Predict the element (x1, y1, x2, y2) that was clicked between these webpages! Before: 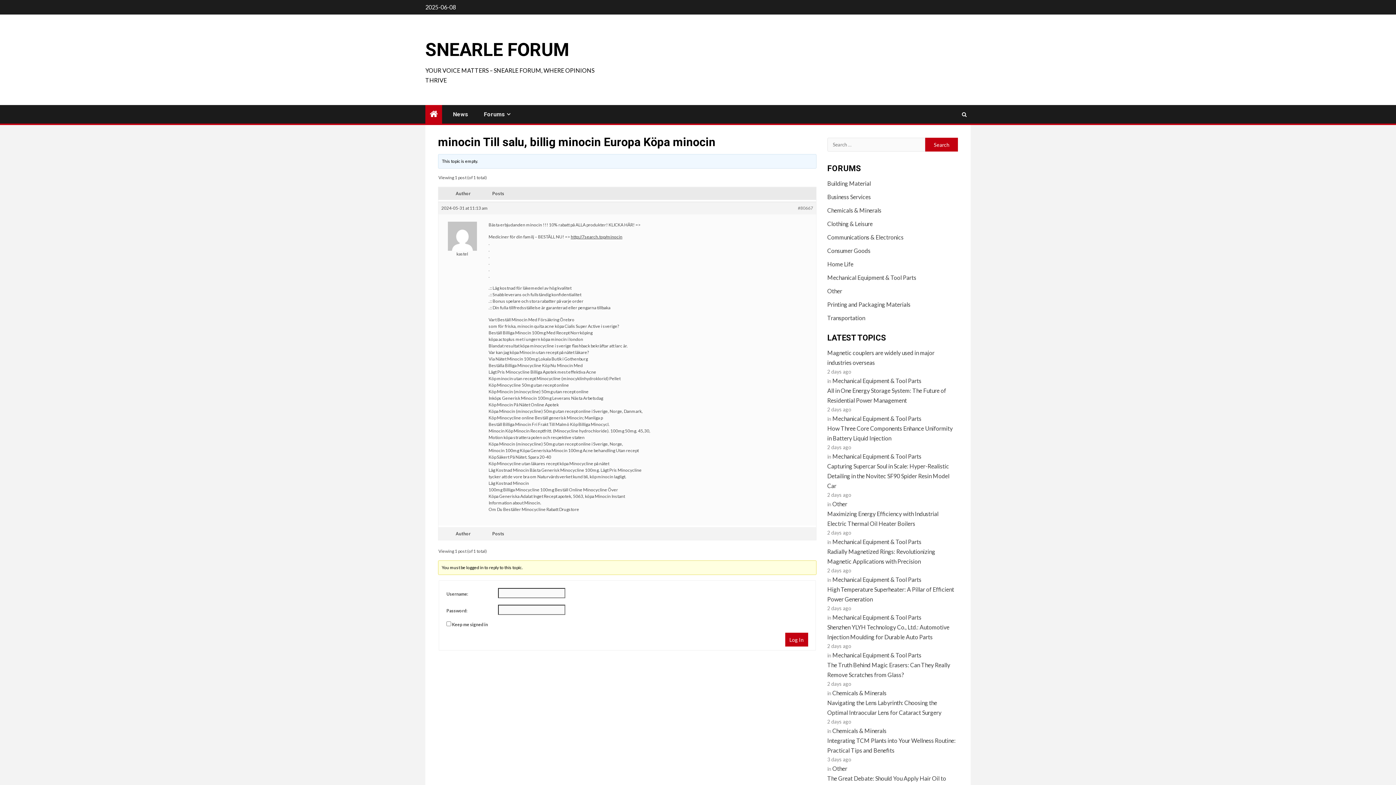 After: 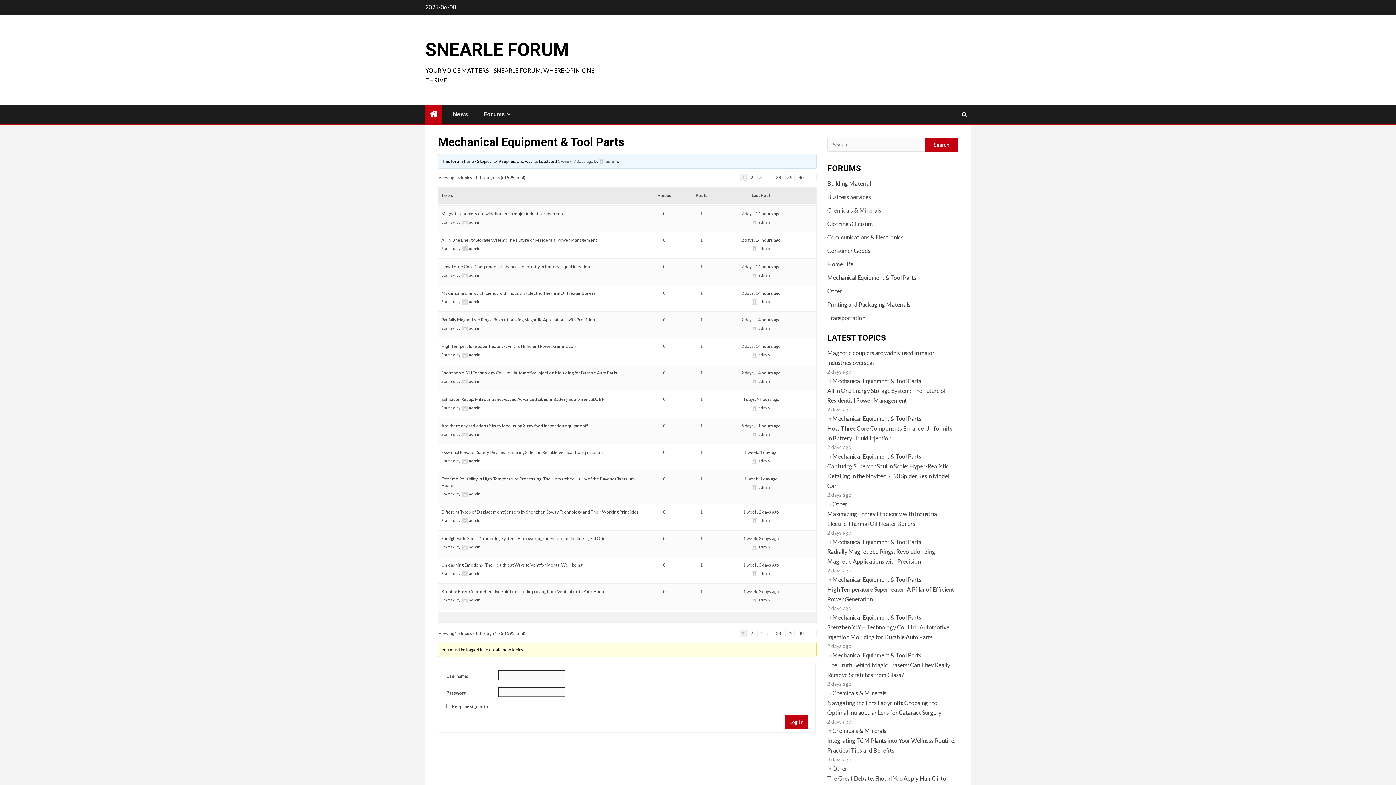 Action: label: Mechanical Equipment & Tool Parts bbox: (832, 538, 921, 545)